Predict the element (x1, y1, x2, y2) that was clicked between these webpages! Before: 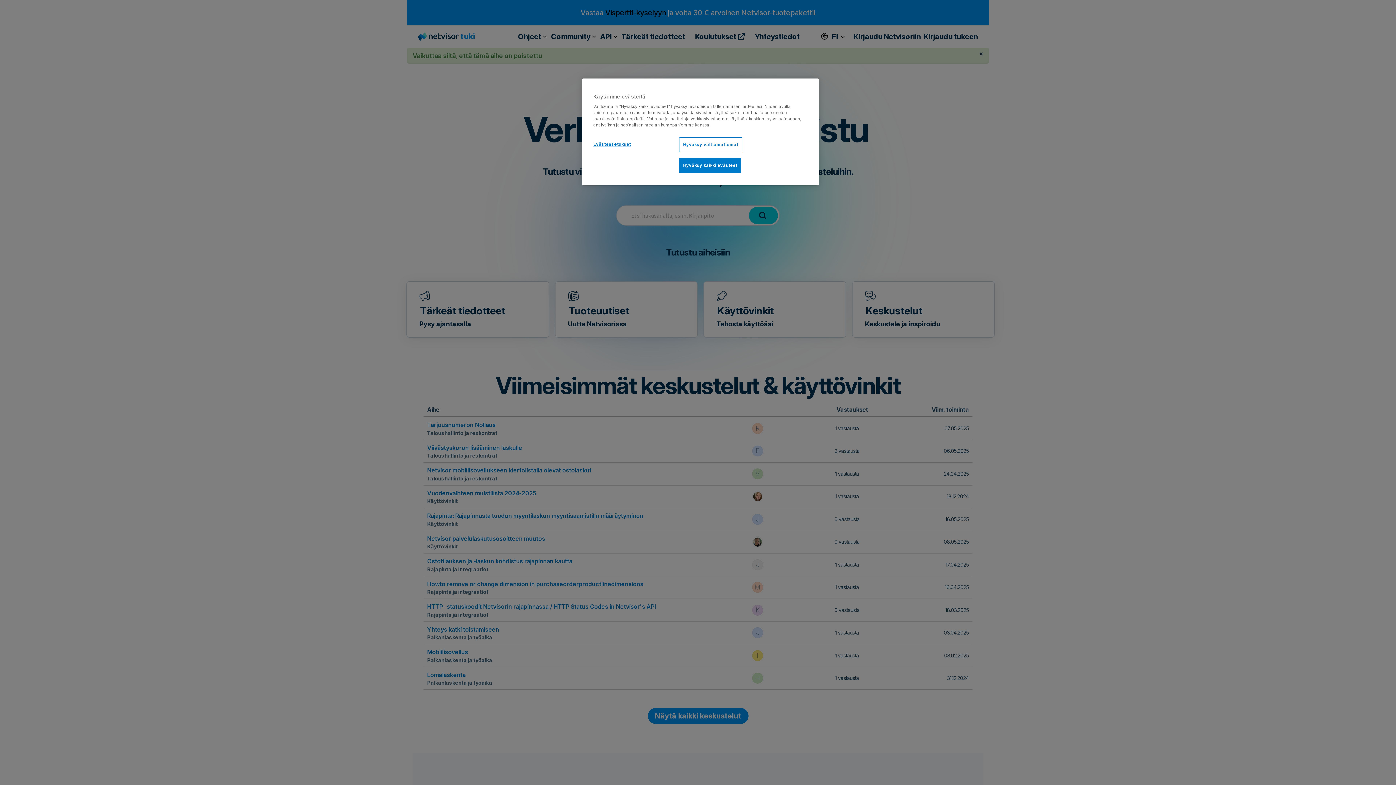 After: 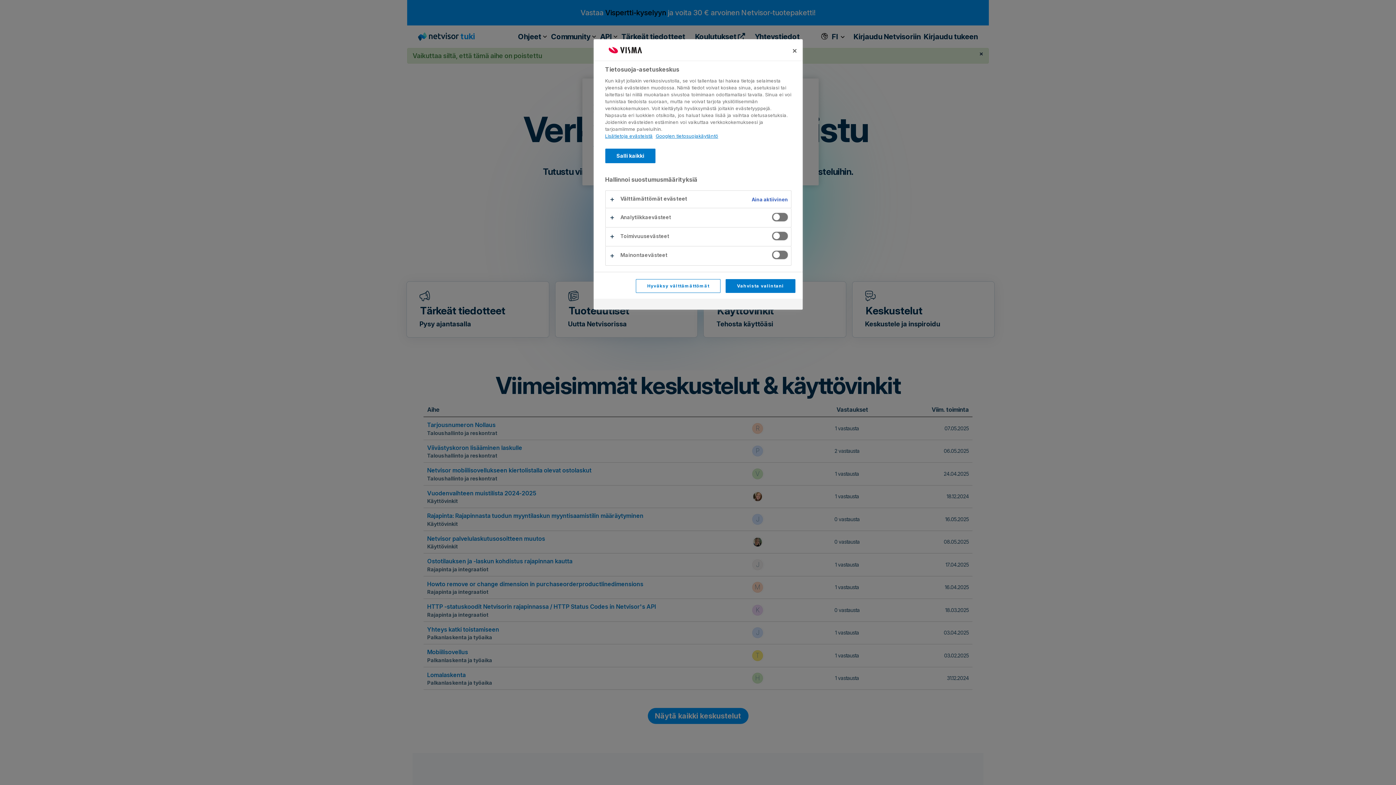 Action: bbox: (593, 137, 642, 151) label: Evästeasetukset